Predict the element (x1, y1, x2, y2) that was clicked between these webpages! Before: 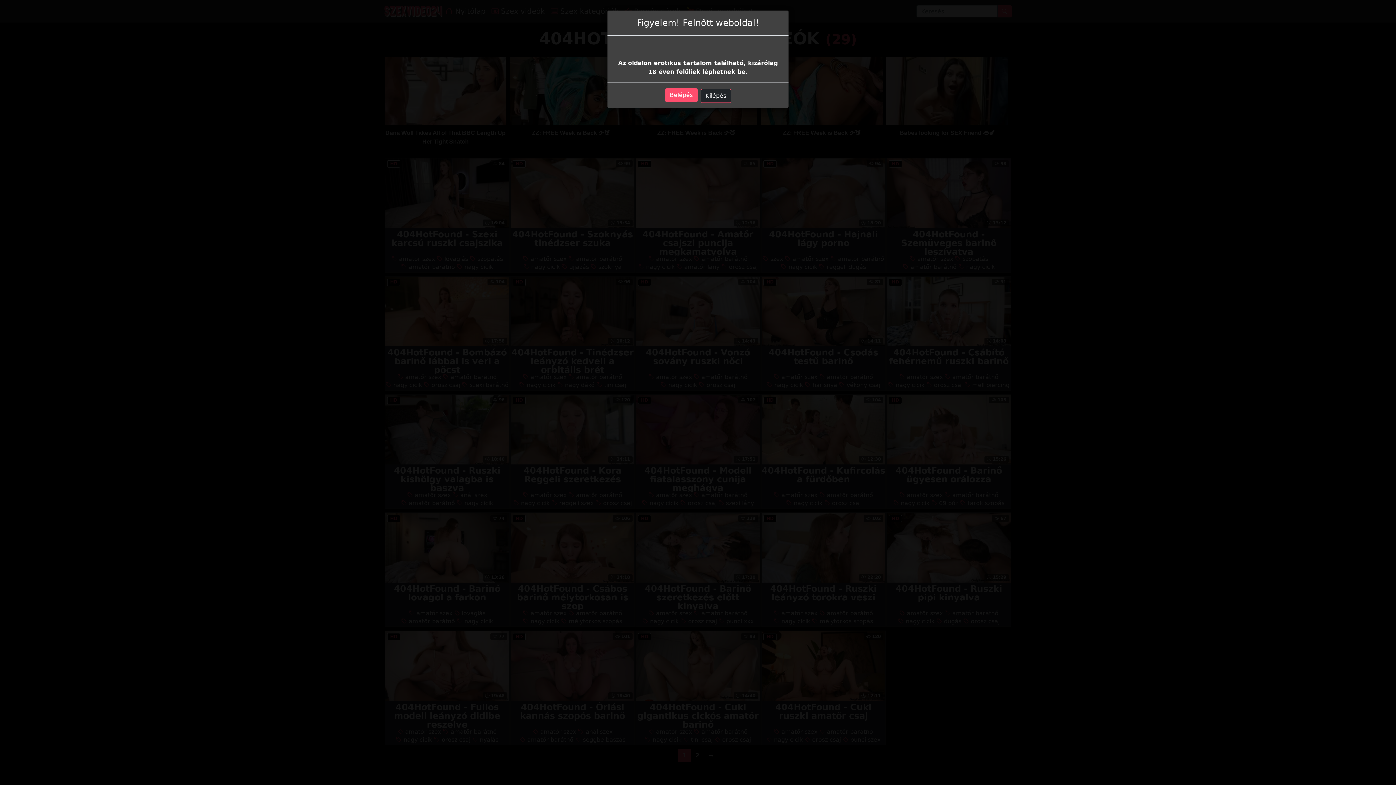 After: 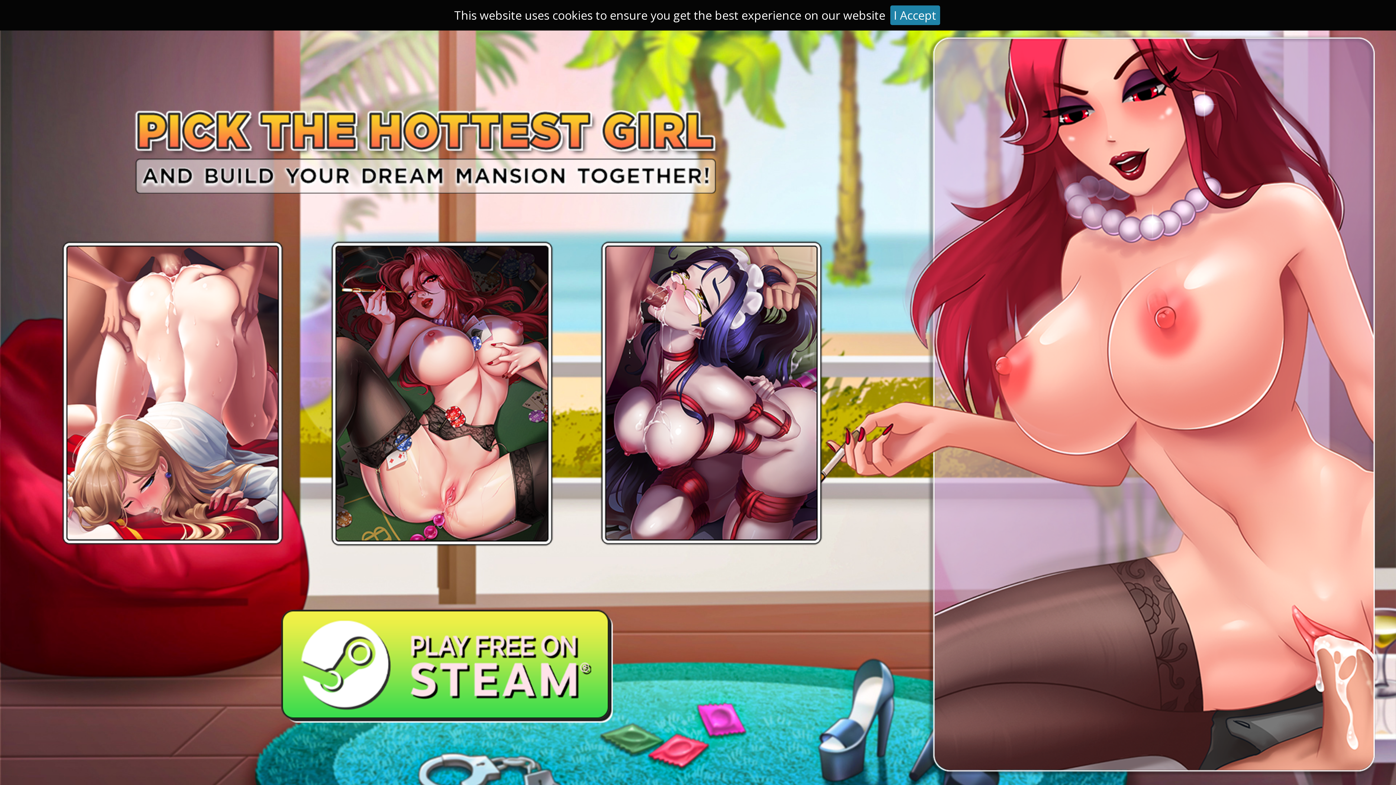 Action: label: Belépés bbox: (665, 88, 697, 102)